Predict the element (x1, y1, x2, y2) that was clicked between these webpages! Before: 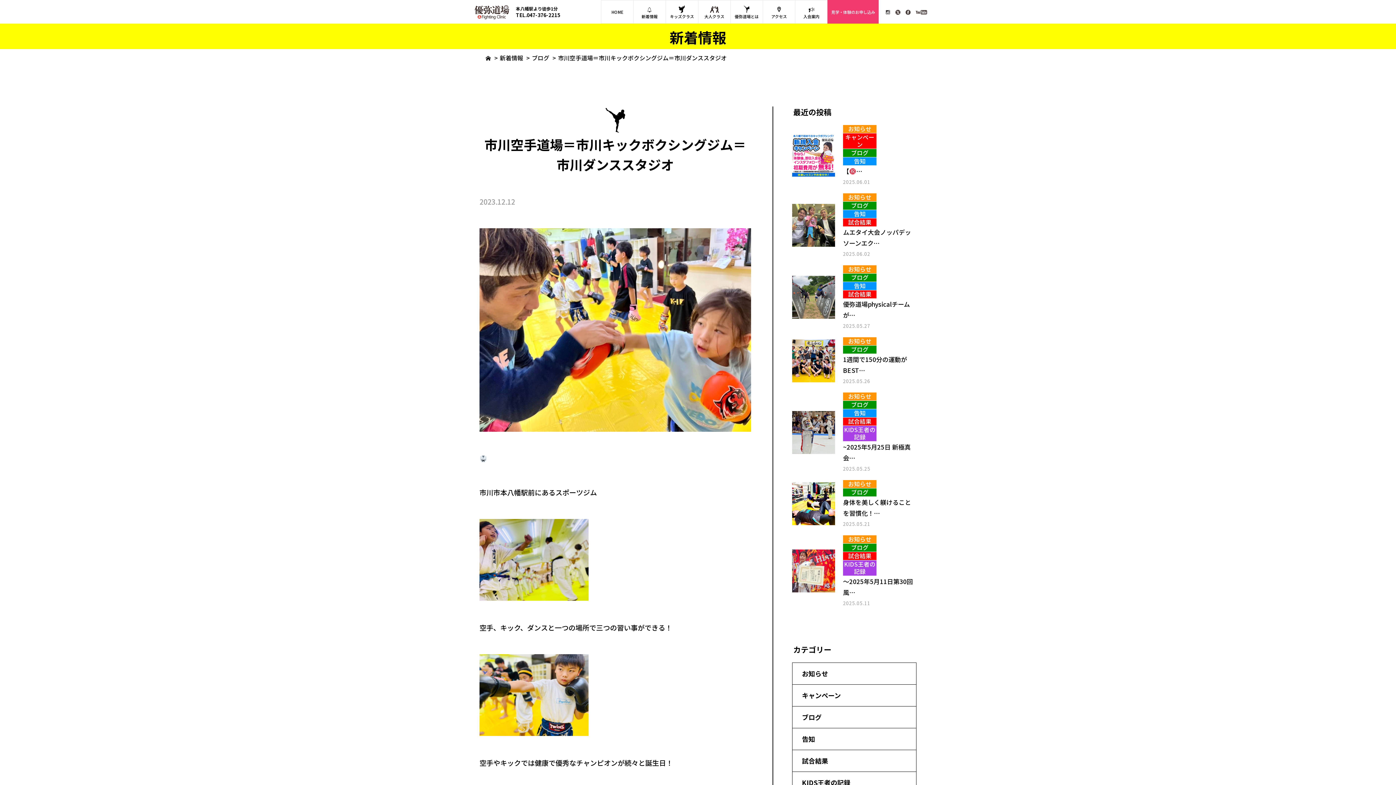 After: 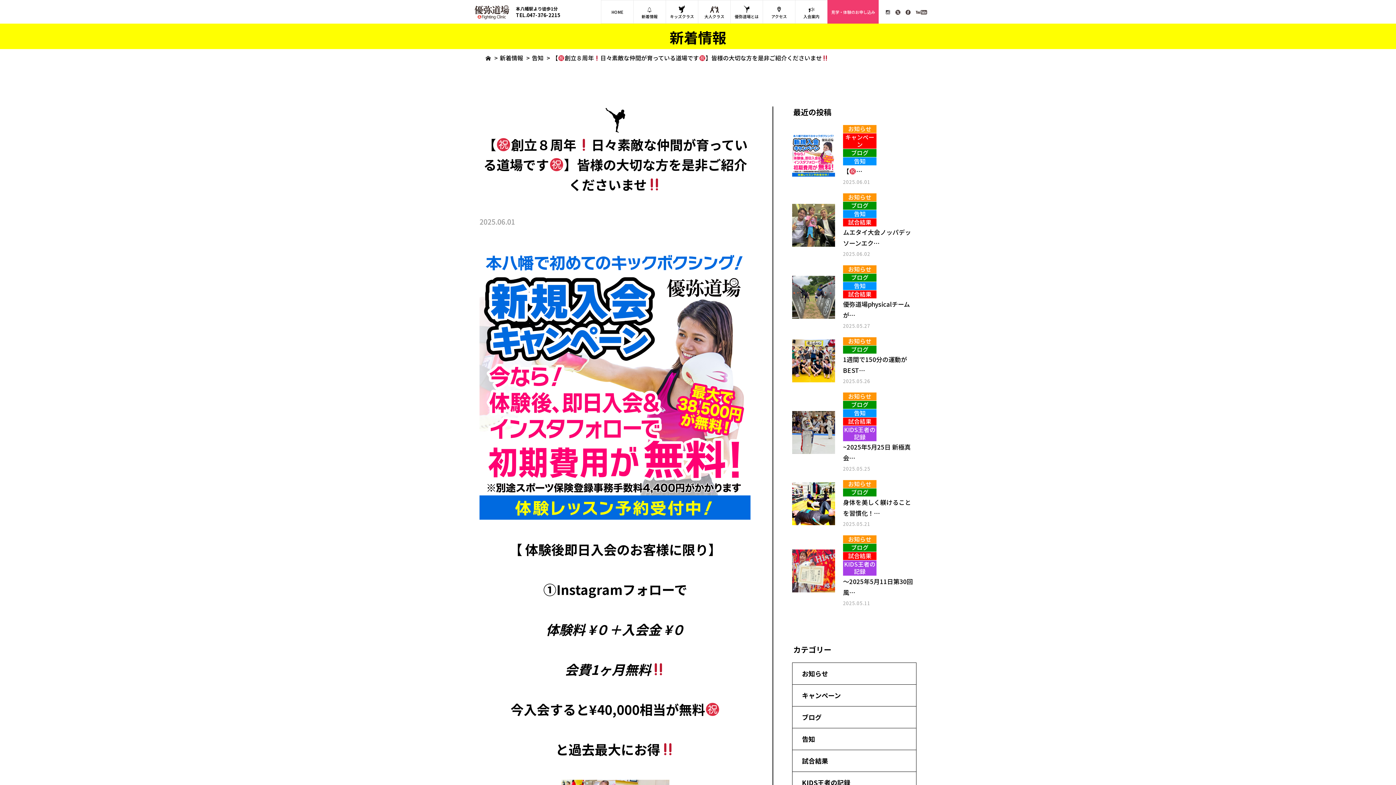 Action: label: お知らせ
キャンペーン
ブログ
告知
【…
2025.06.01 bbox: (792, 125, 916, 185)